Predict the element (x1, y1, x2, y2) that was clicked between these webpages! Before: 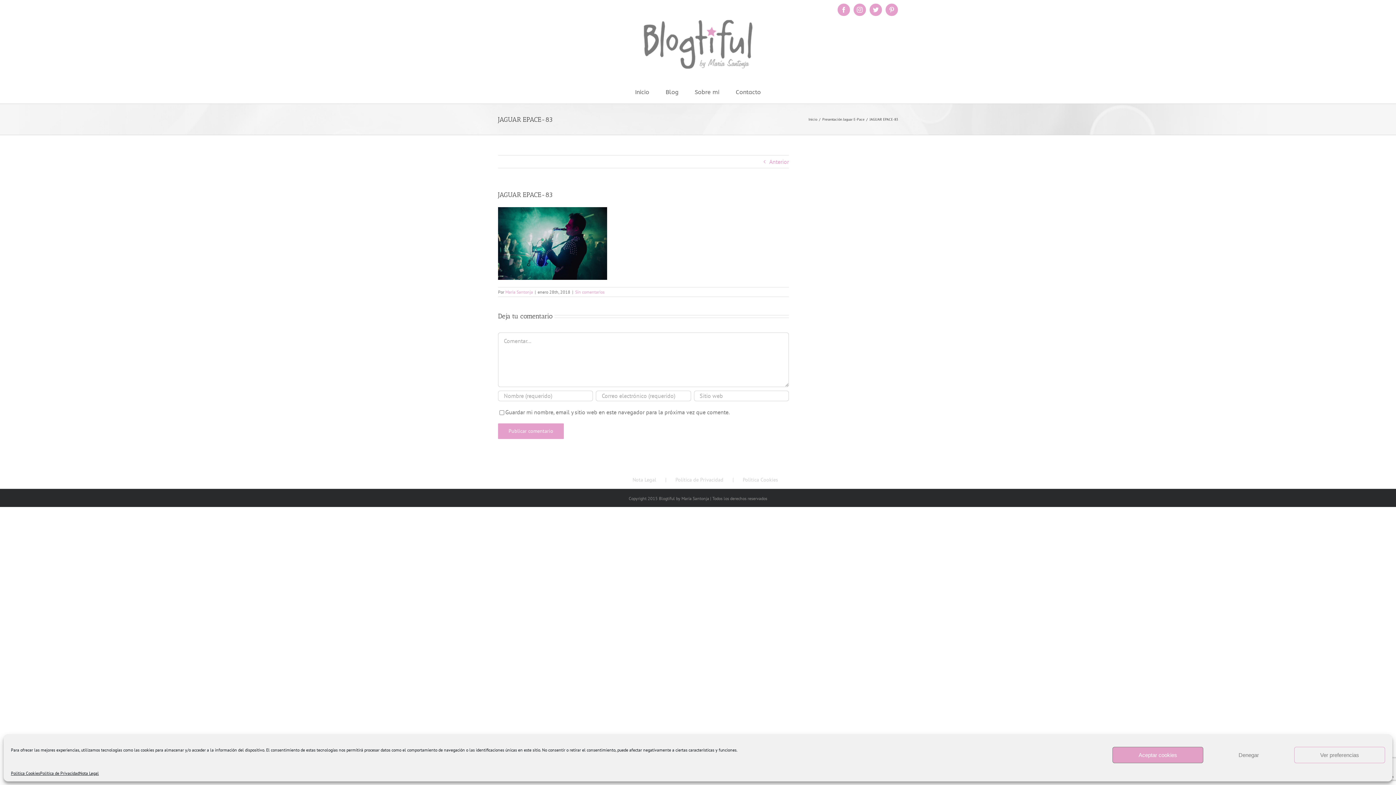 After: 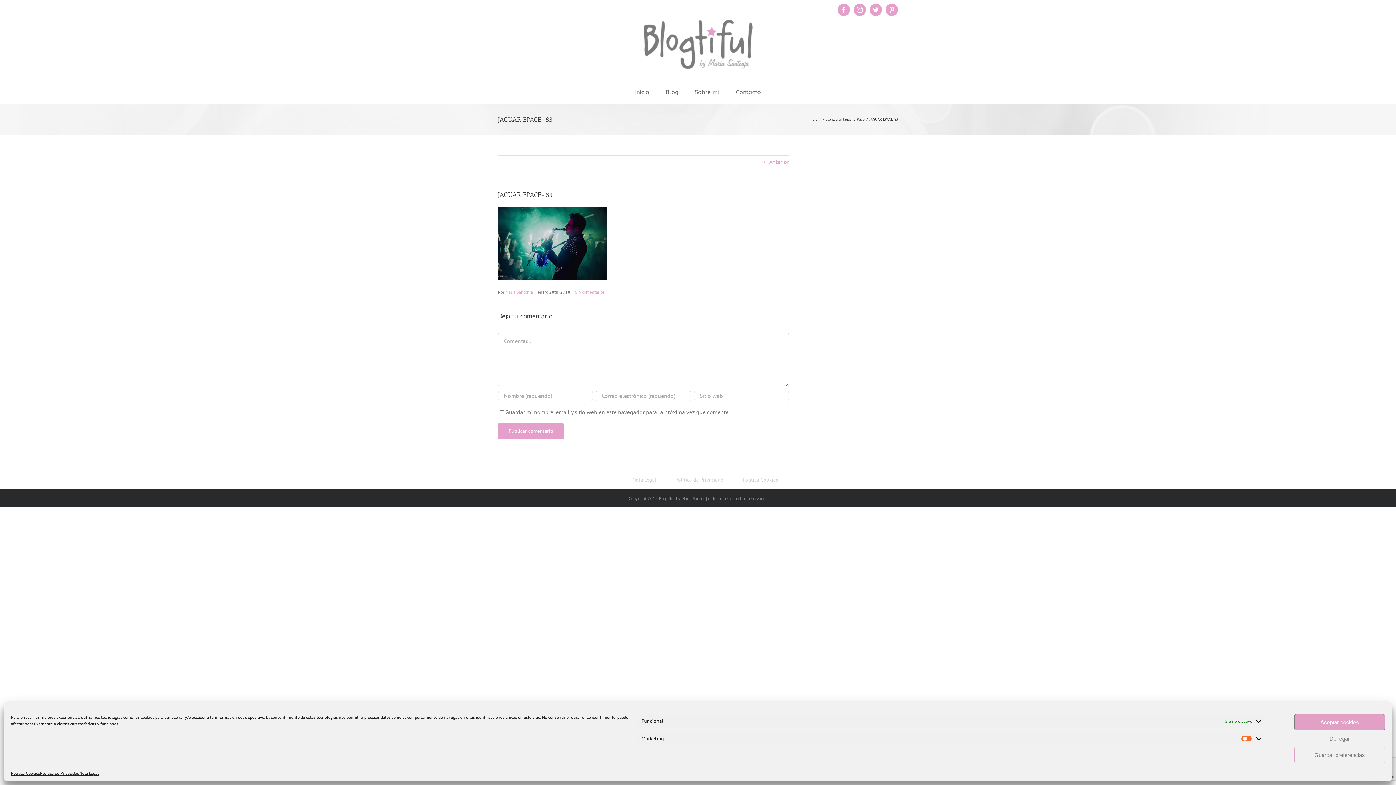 Action: bbox: (1294, 747, 1385, 763) label: Ver preferencias